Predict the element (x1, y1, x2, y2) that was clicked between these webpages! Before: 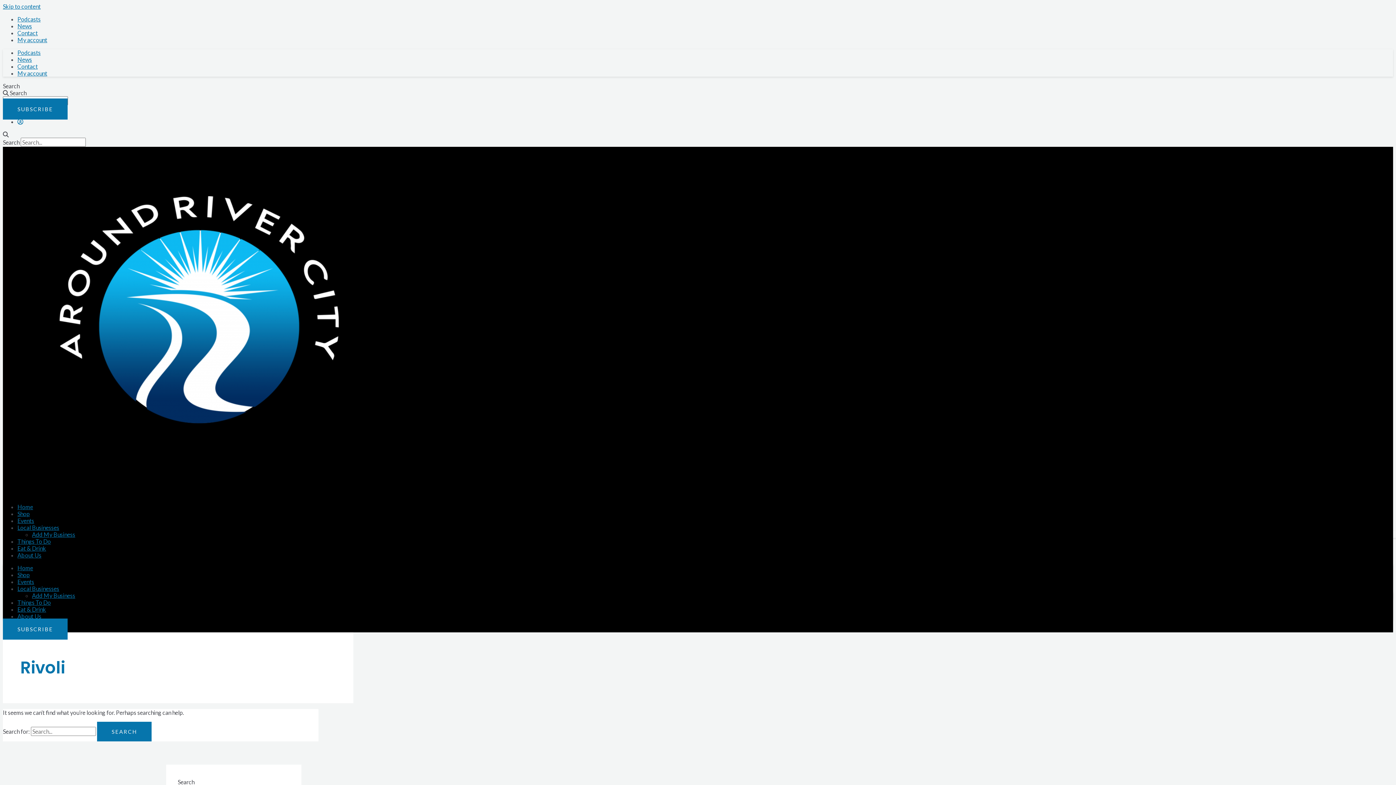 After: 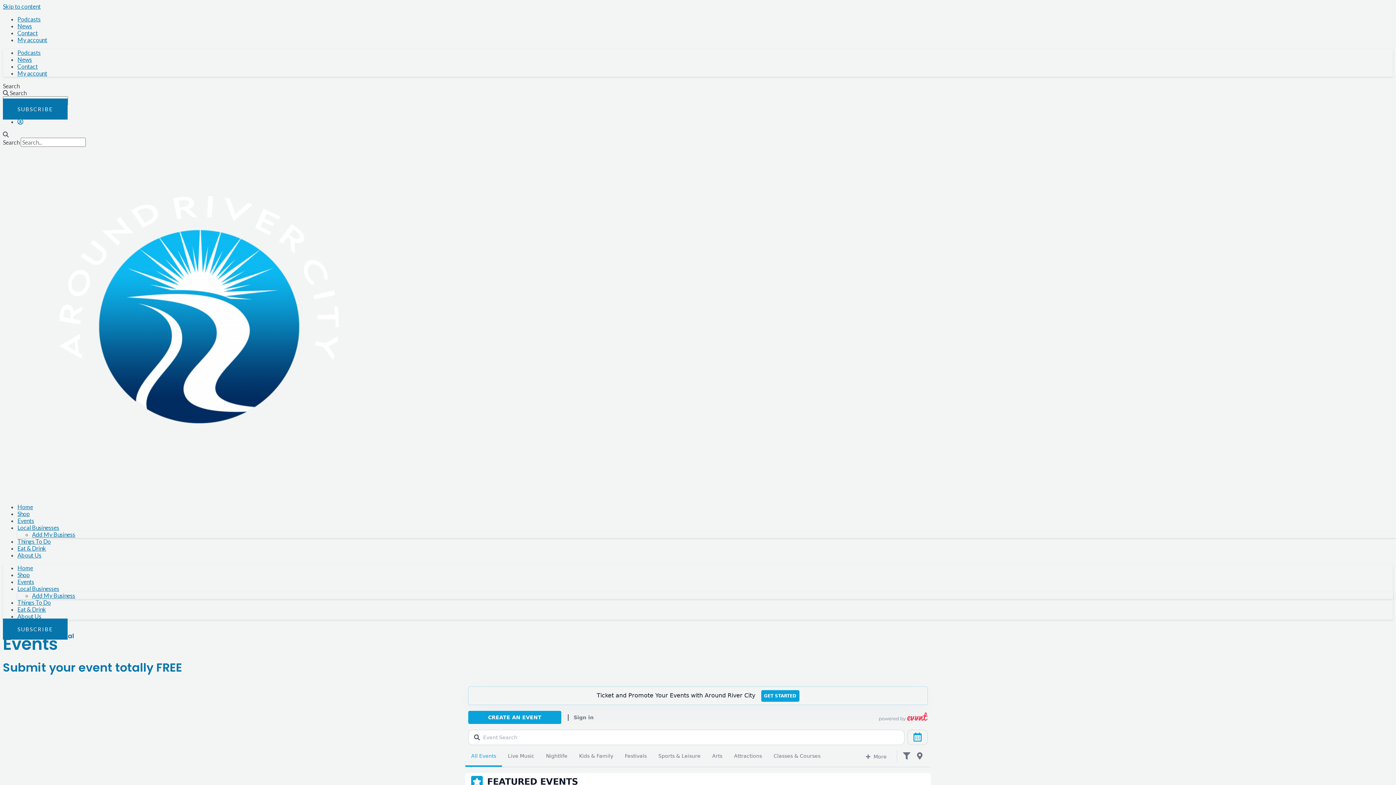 Action: label: Events bbox: (17, 517, 34, 524)